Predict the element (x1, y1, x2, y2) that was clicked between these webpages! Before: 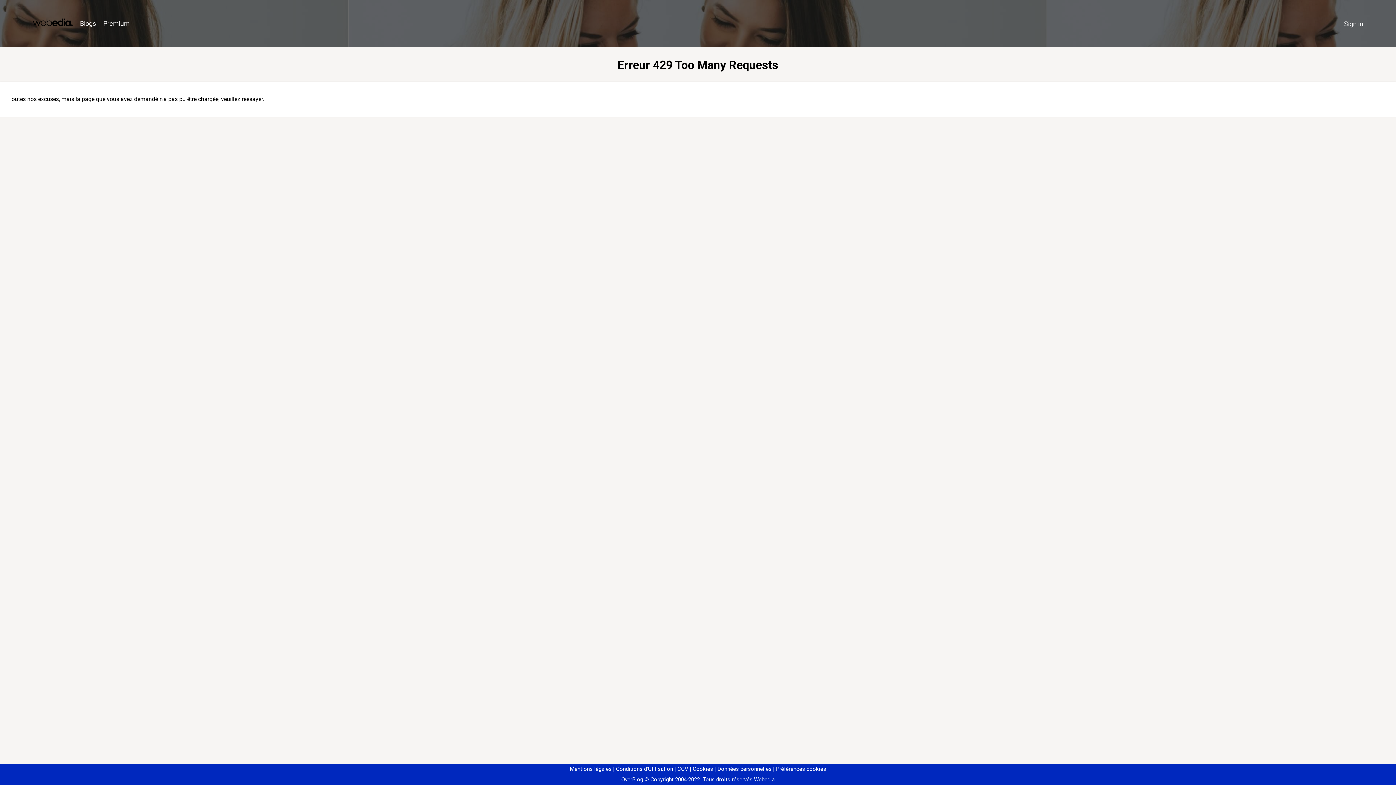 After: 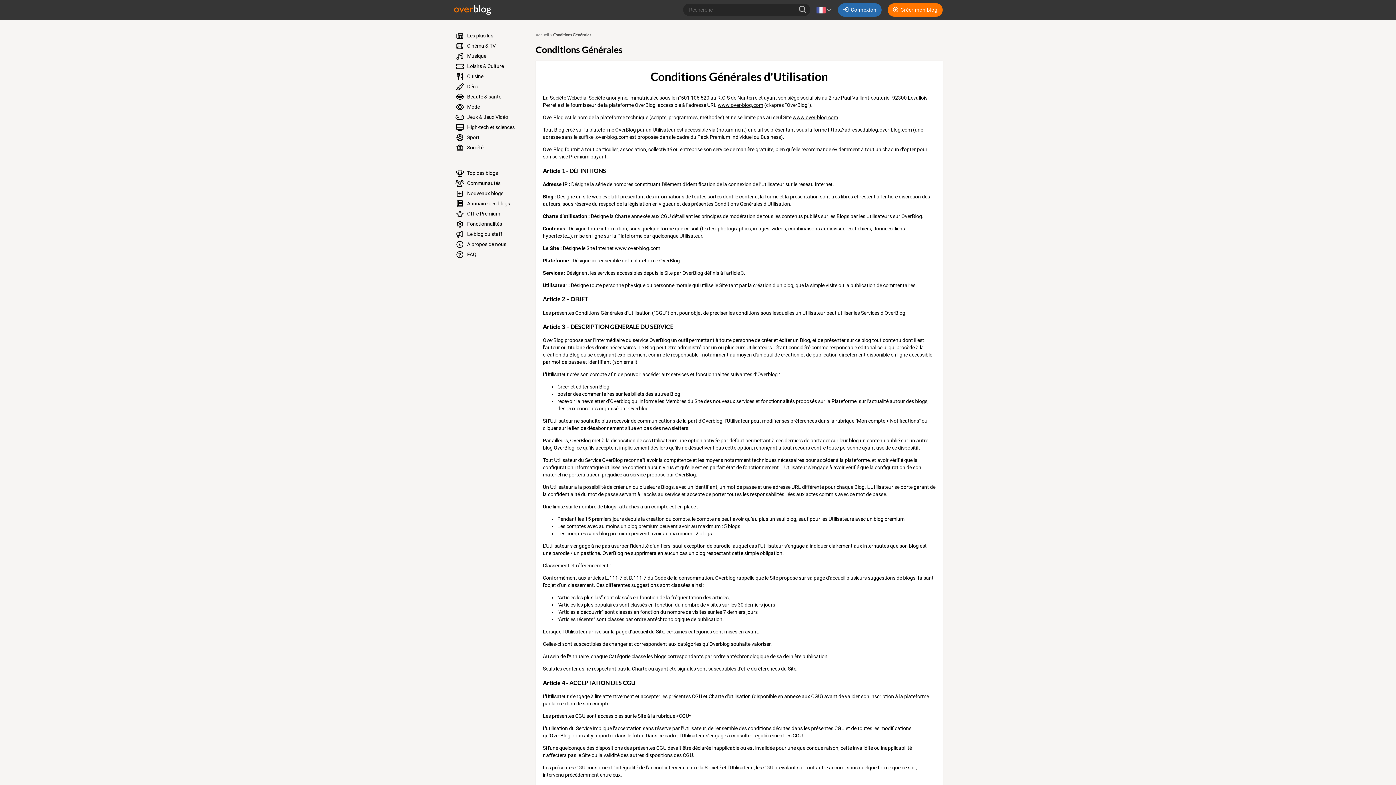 Action: bbox: (613, 766, 673, 772) label: Conditions d'Utilisation